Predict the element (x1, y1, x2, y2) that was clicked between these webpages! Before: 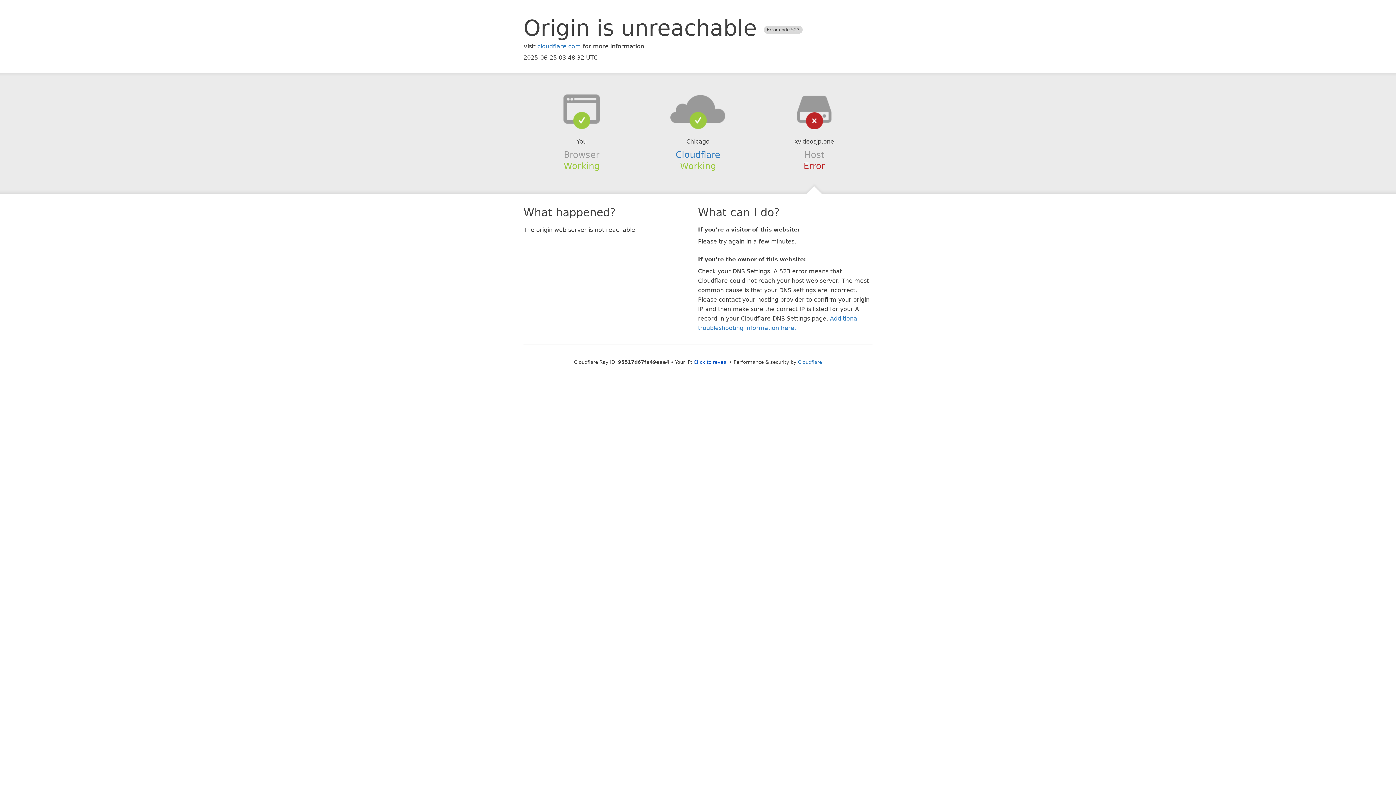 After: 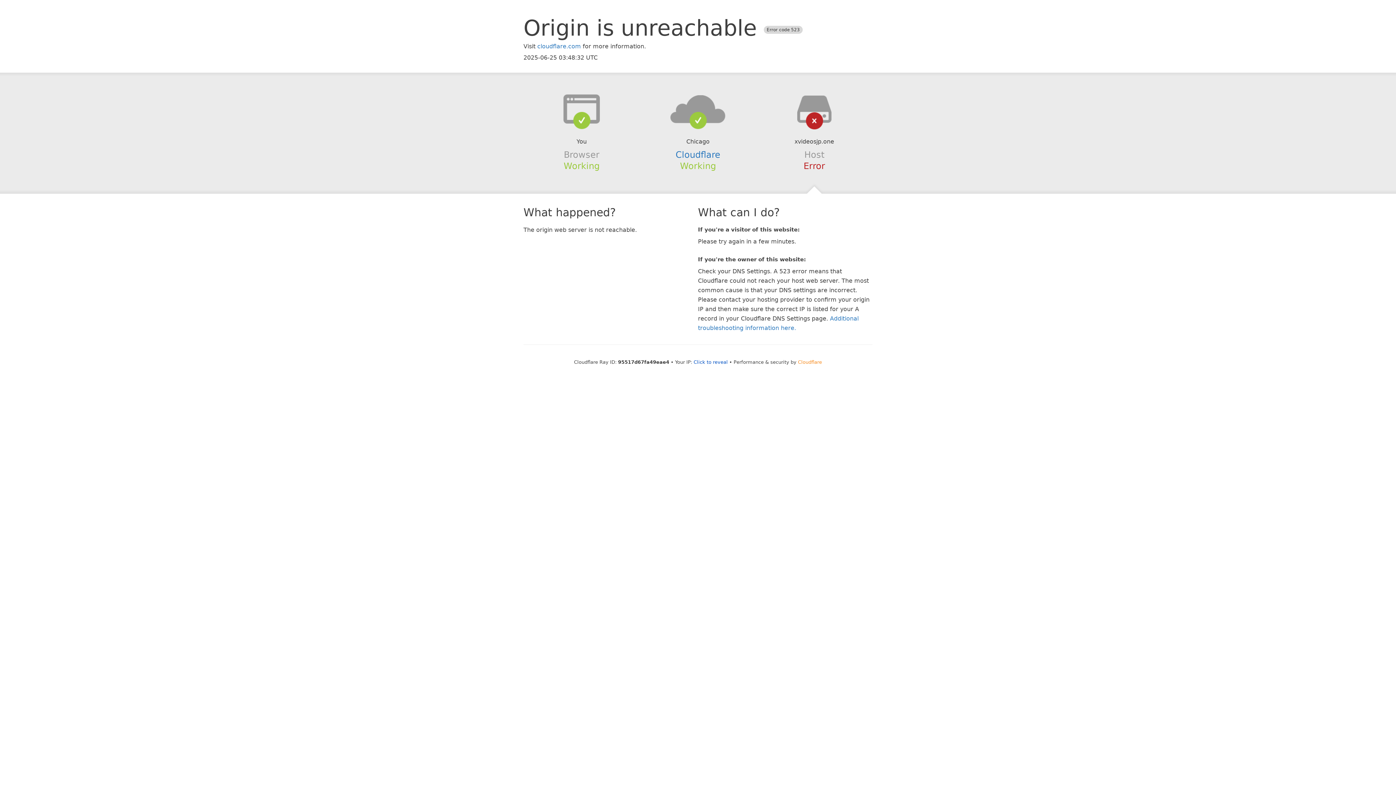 Action: bbox: (798, 359, 822, 364) label: Cloudflare